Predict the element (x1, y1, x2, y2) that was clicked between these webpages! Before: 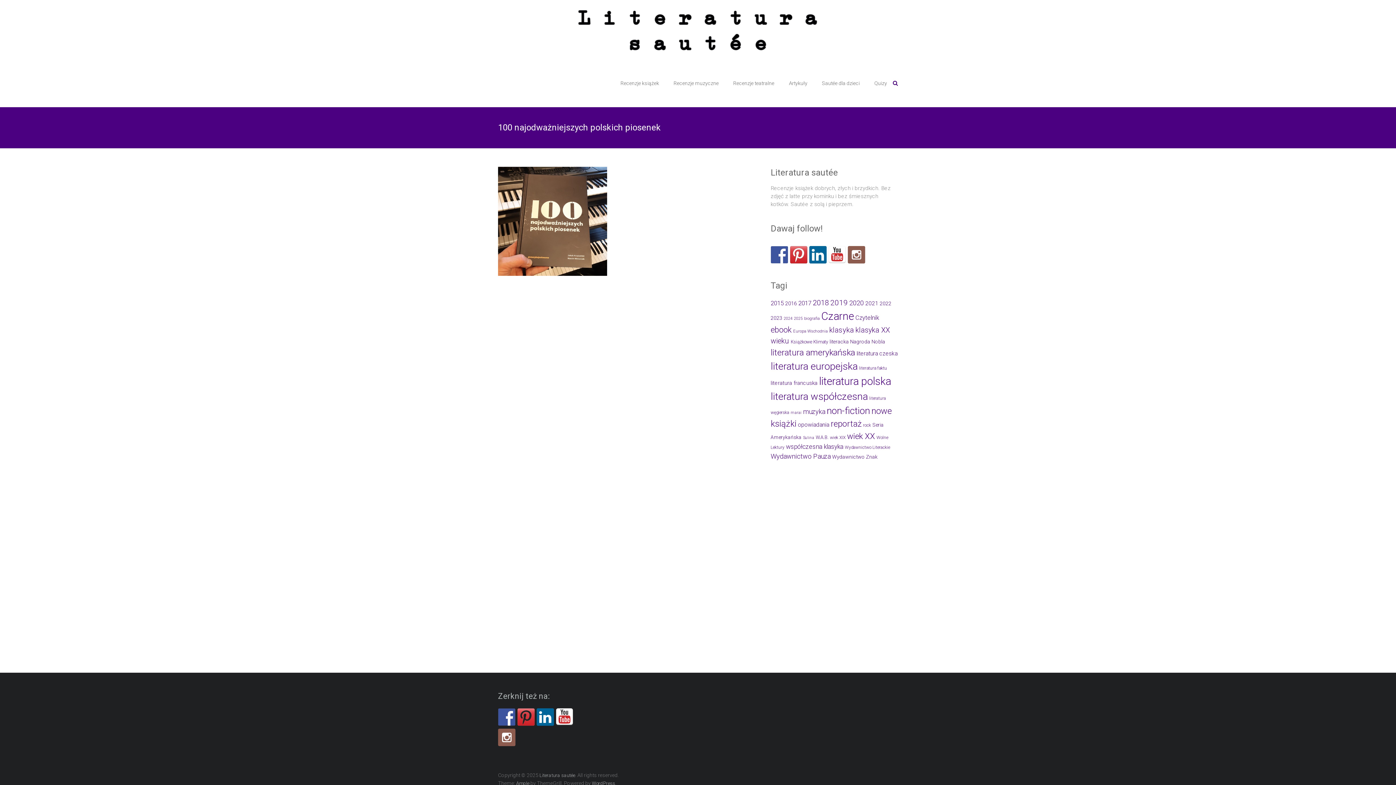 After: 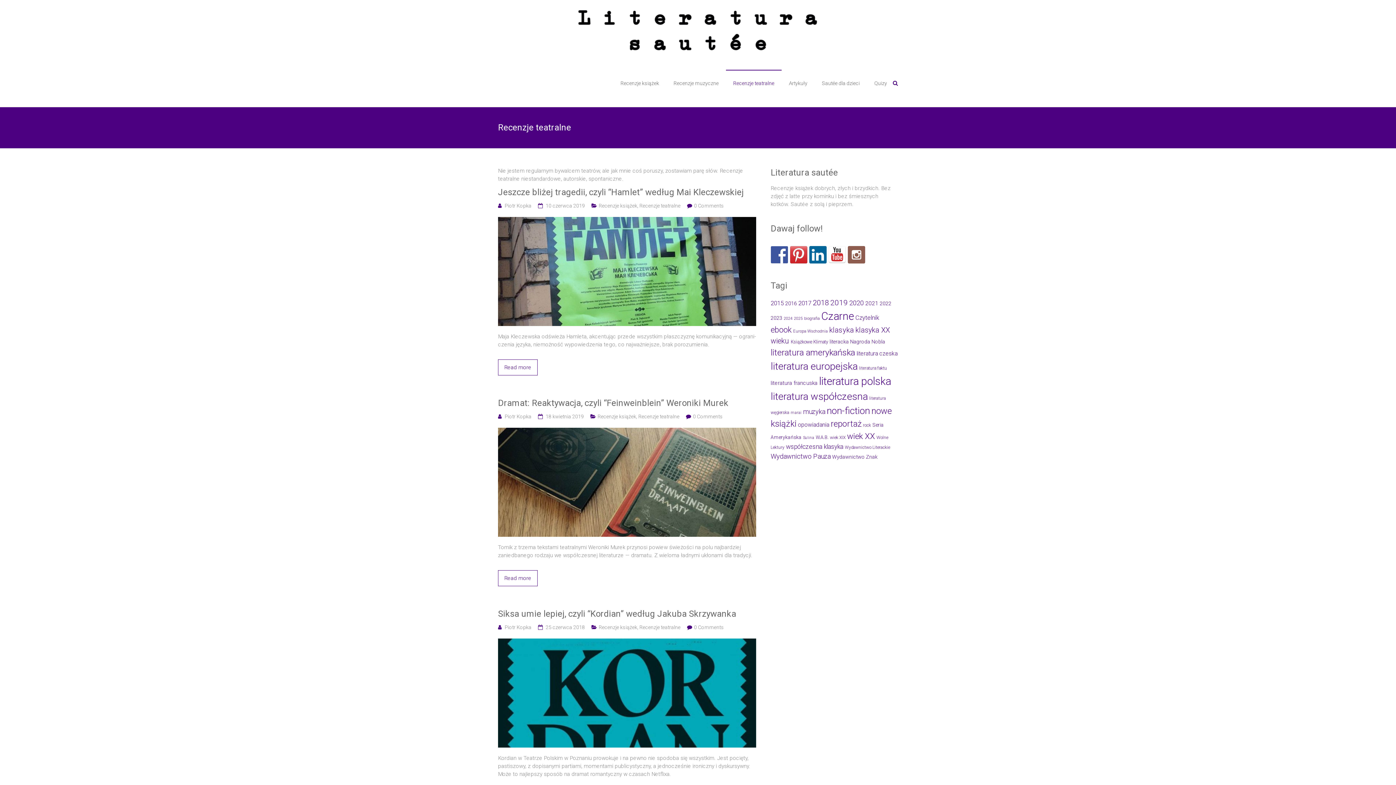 Action: label: Recenzje teatralne bbox: (733, 70, 774, 96)